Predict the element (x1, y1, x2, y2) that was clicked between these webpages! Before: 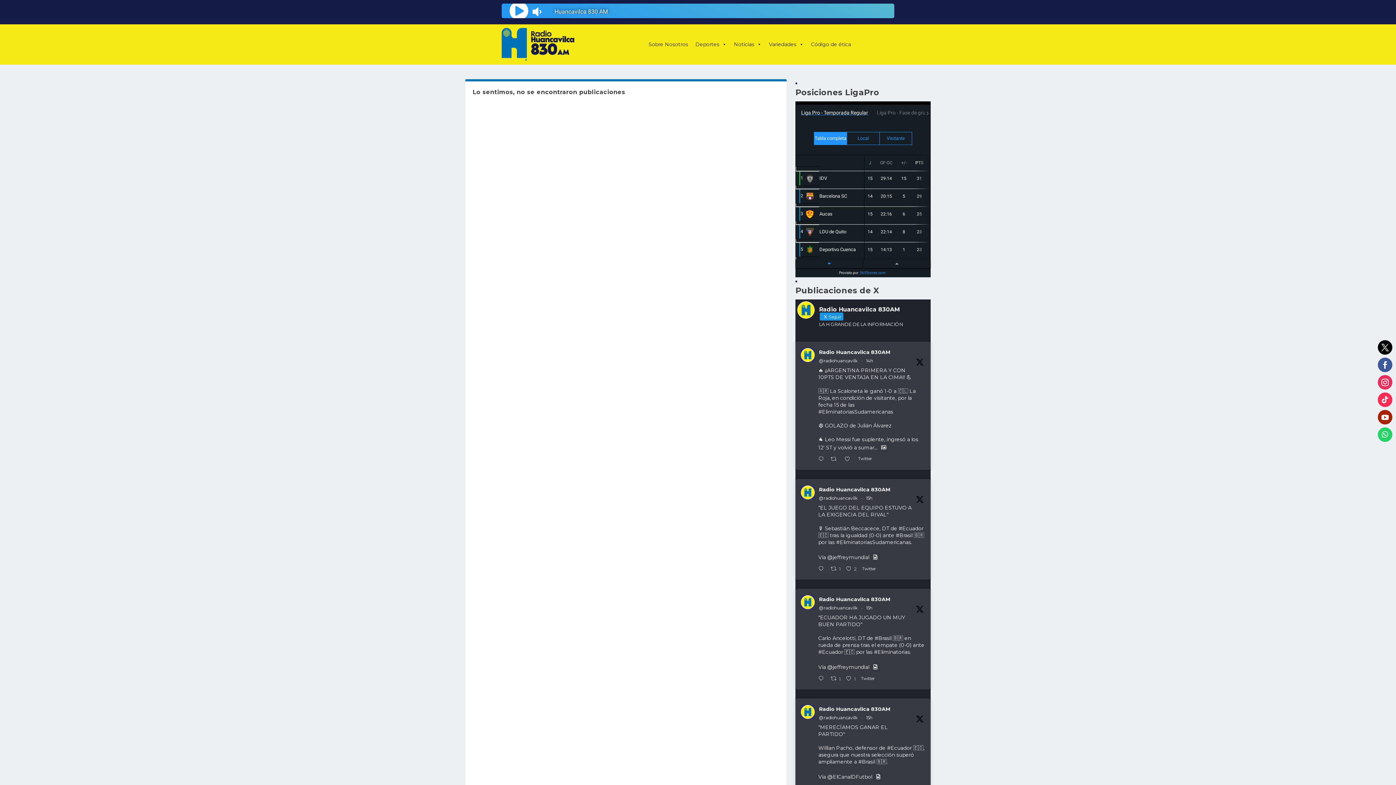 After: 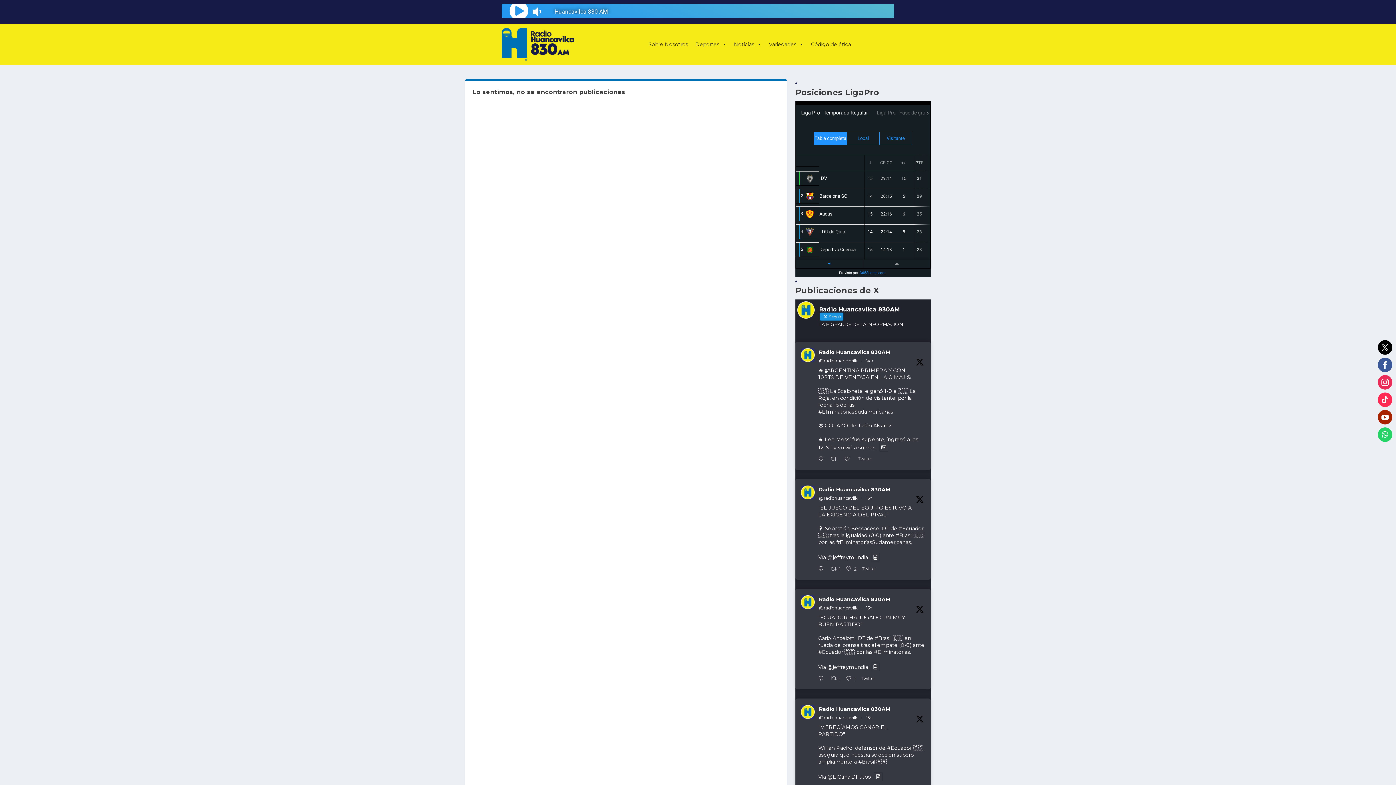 Action: label: #Brasil bbox: (858, 759, 875, 765)